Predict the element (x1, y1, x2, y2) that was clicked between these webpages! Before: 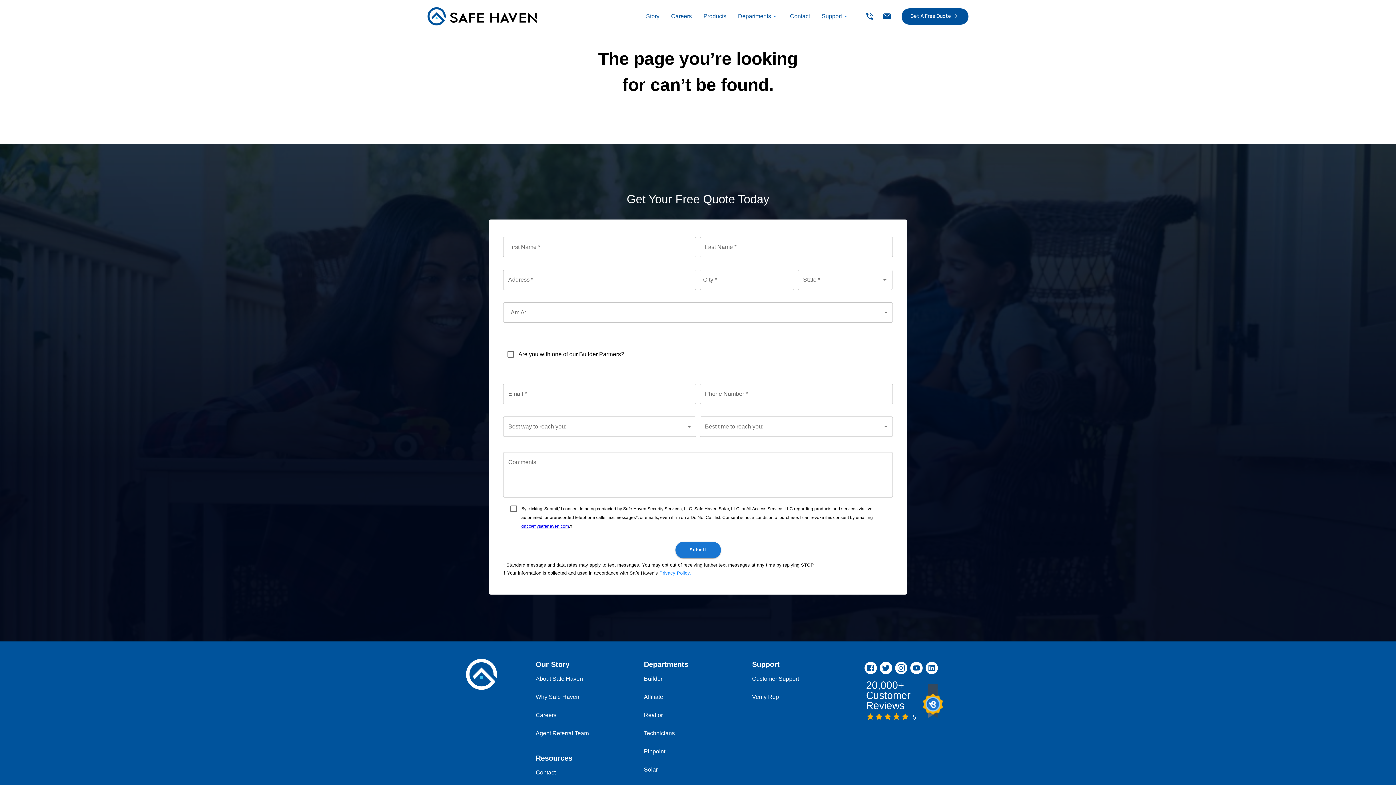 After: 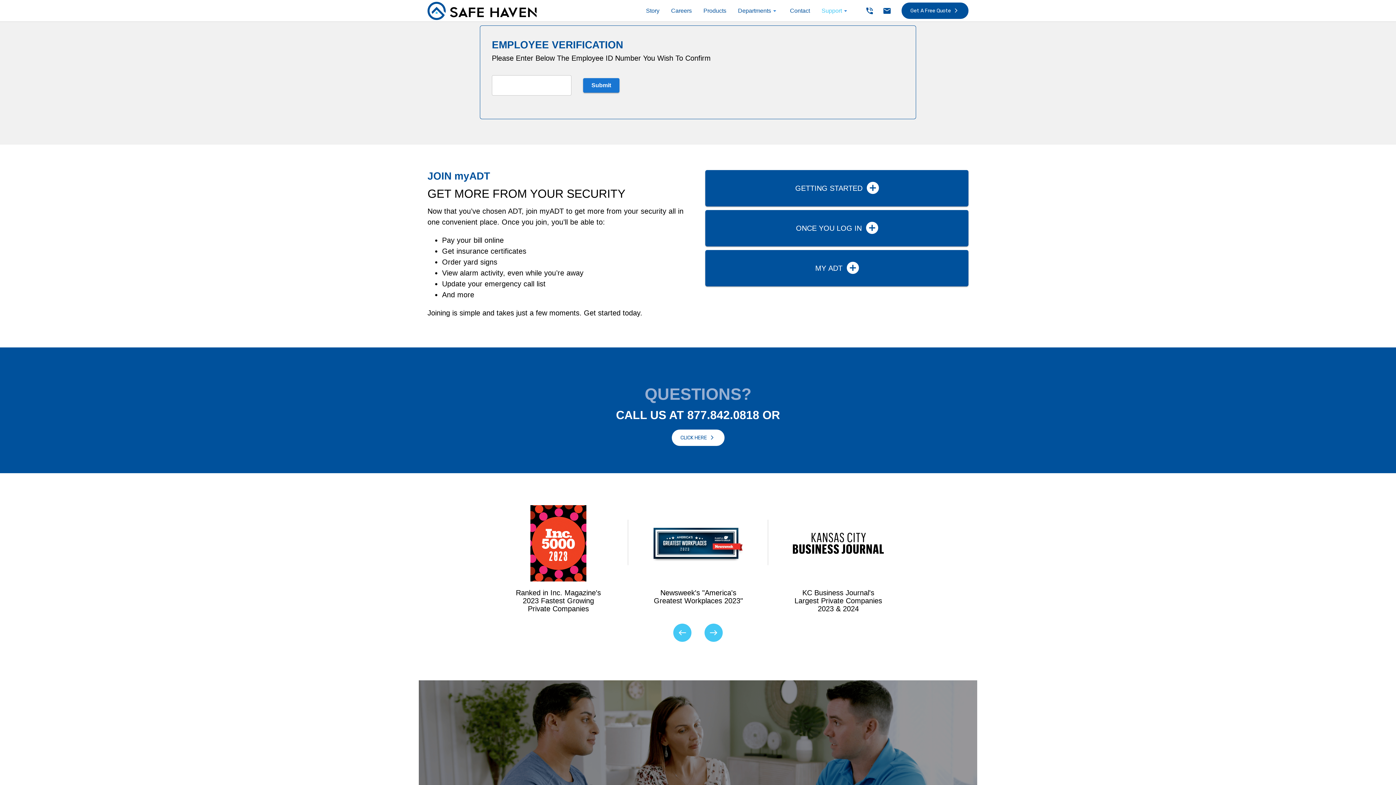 Action: bbox: (752, 692, 806, 702) label: Verify Rep